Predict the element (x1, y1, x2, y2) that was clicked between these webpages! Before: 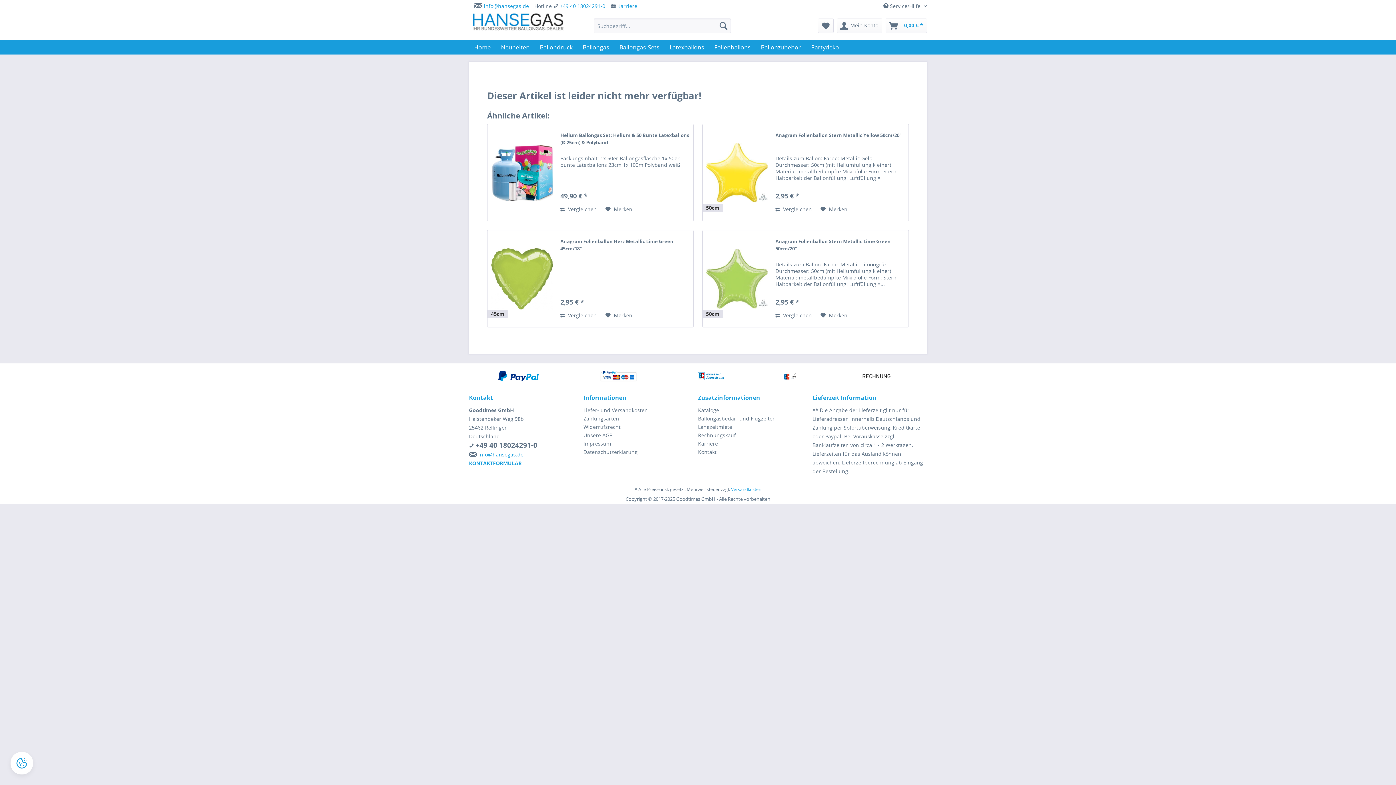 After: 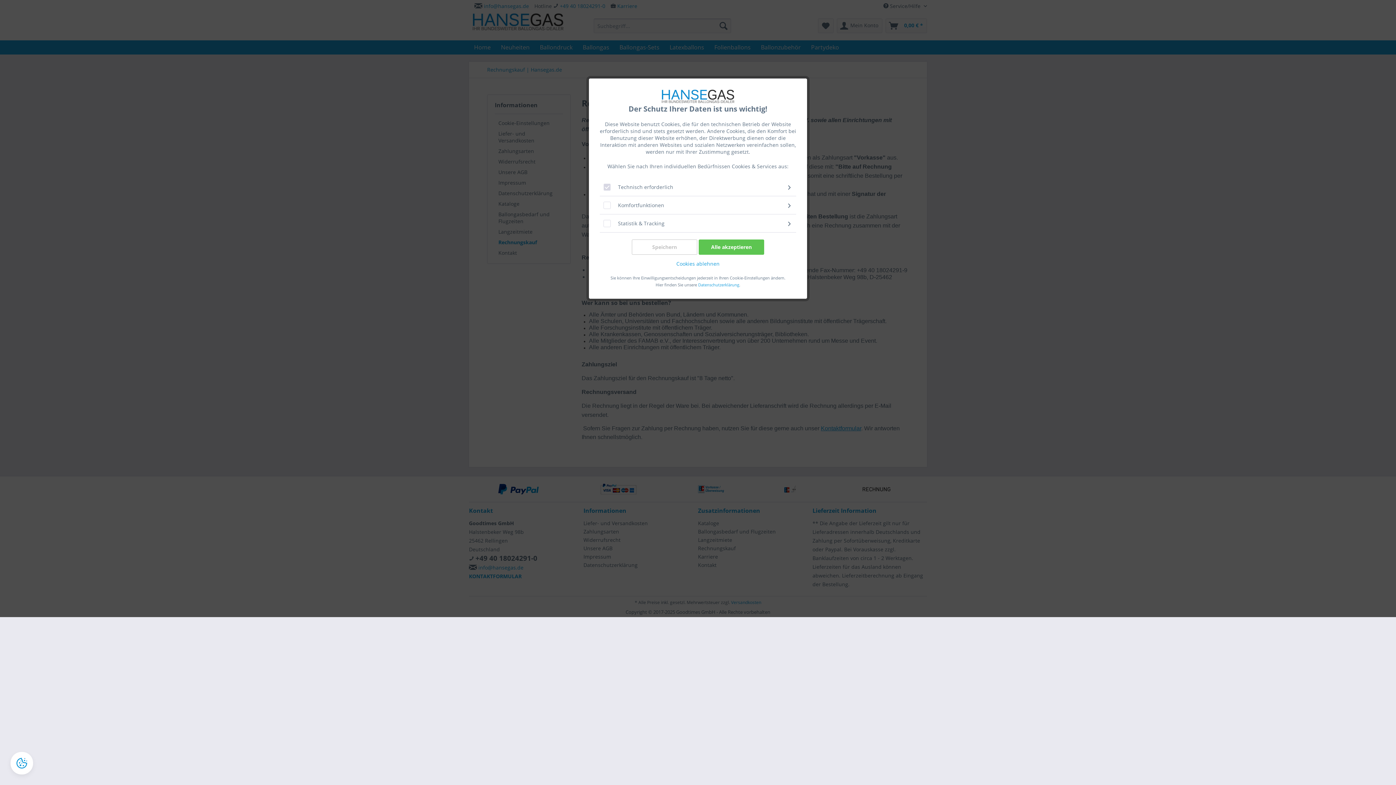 Action: label: Rechnungskauf bbox: (698, 431, 809, 439)